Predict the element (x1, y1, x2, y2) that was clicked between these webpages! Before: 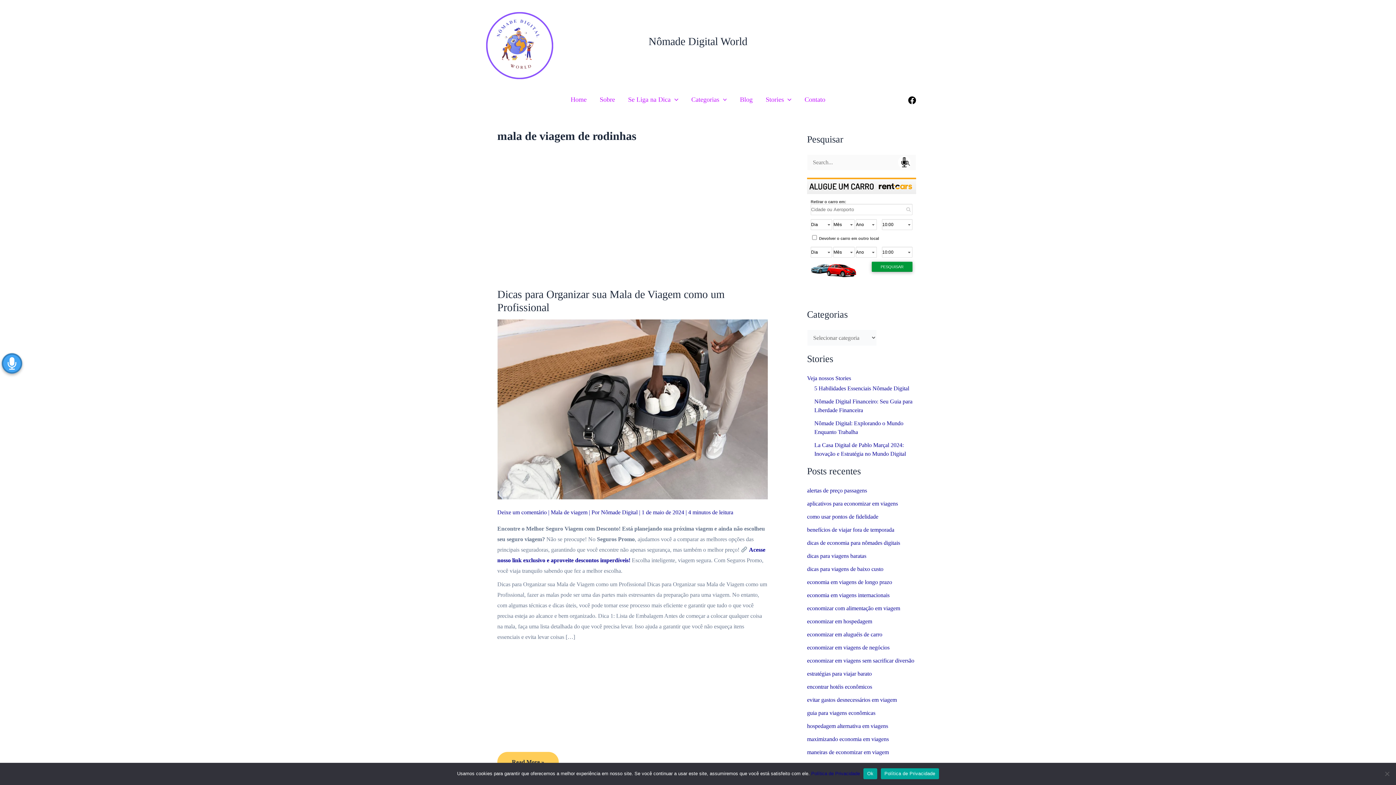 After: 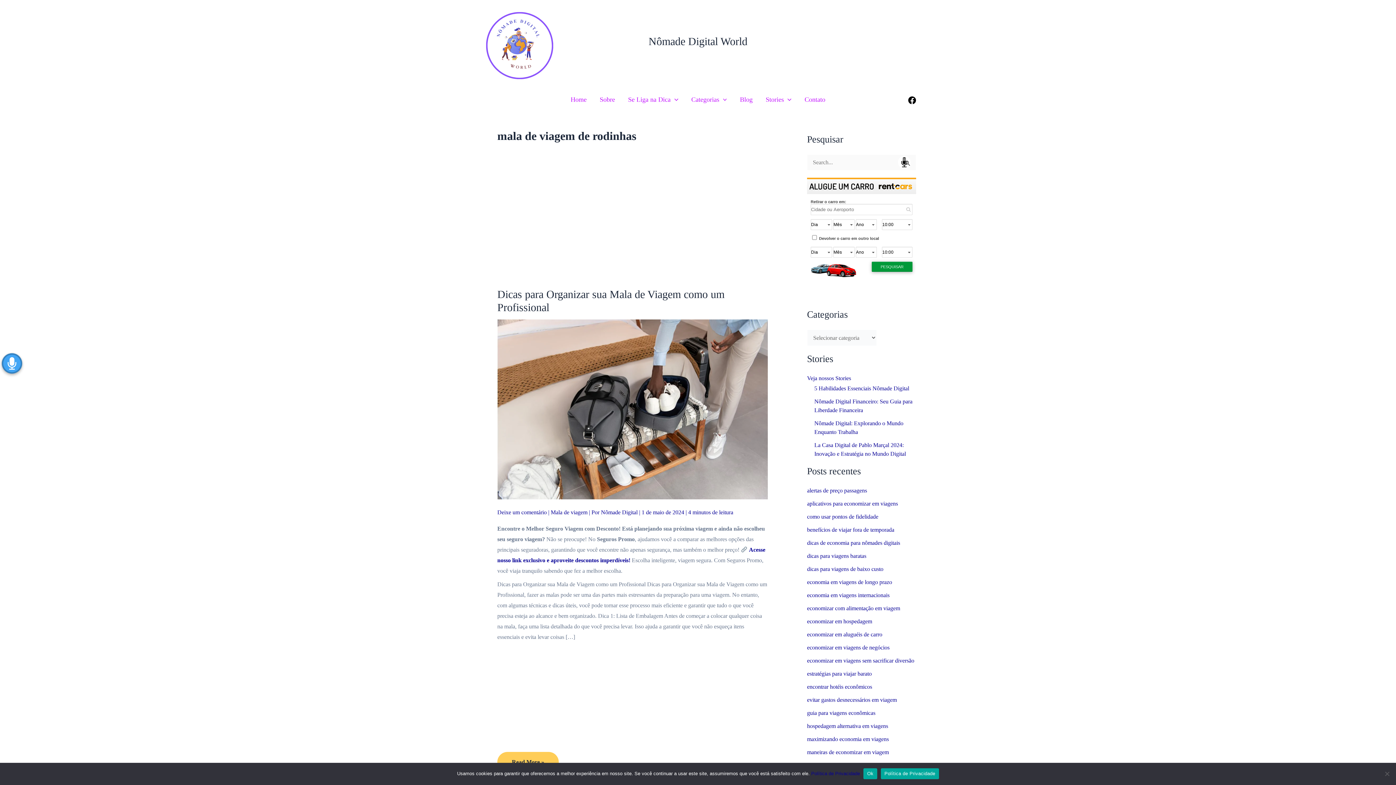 Action: bbox: (898, 156, 910, 168) label: Speech Input